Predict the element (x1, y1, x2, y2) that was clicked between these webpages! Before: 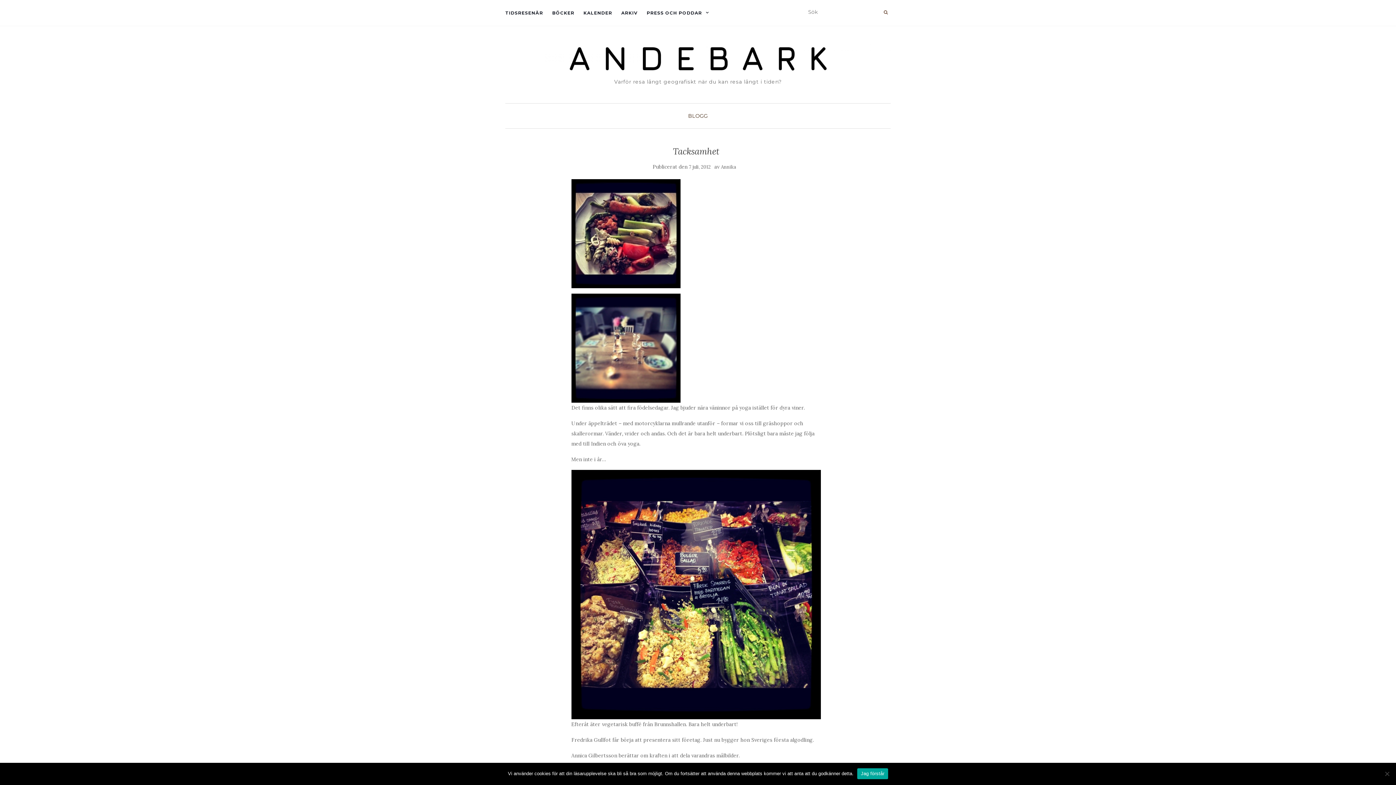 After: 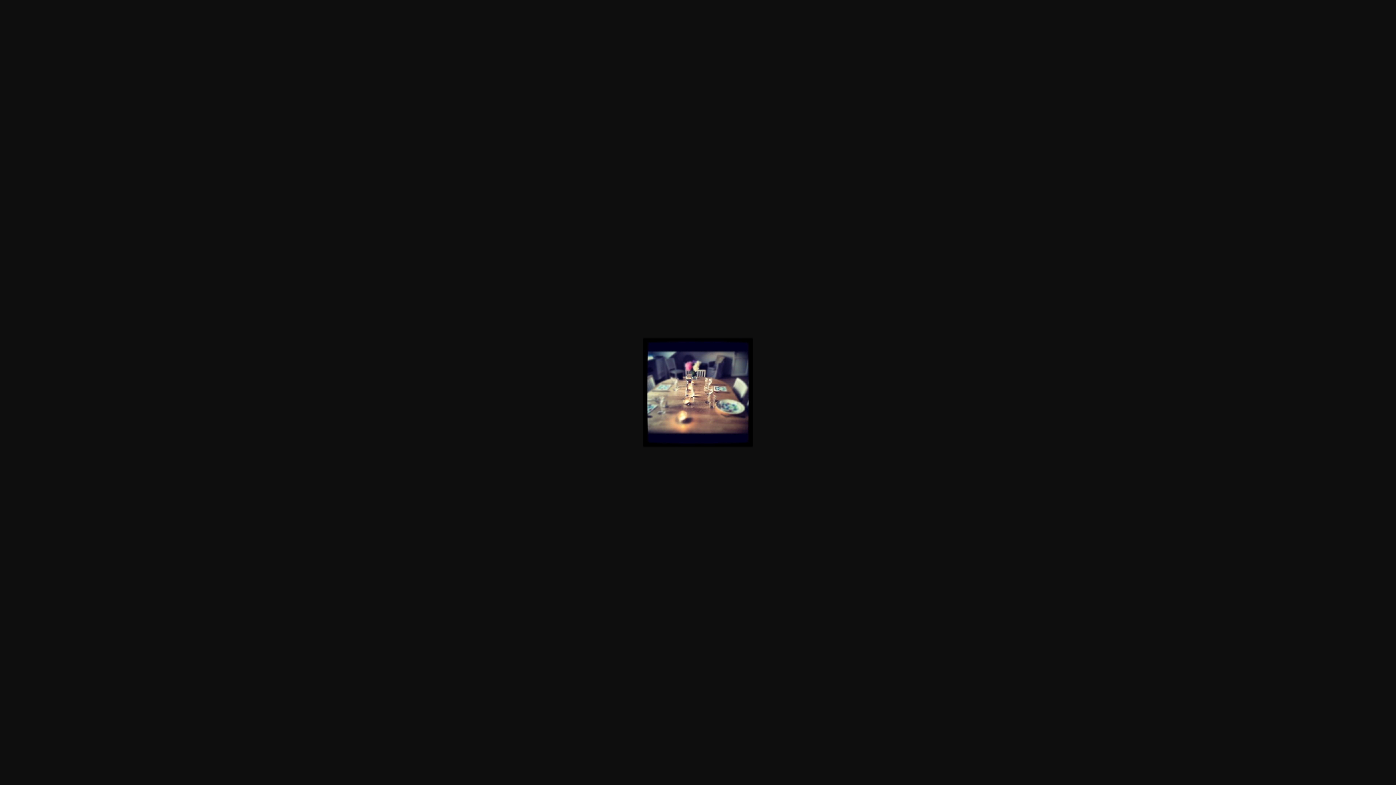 Action: bbox: (571, 344, 680, 350)